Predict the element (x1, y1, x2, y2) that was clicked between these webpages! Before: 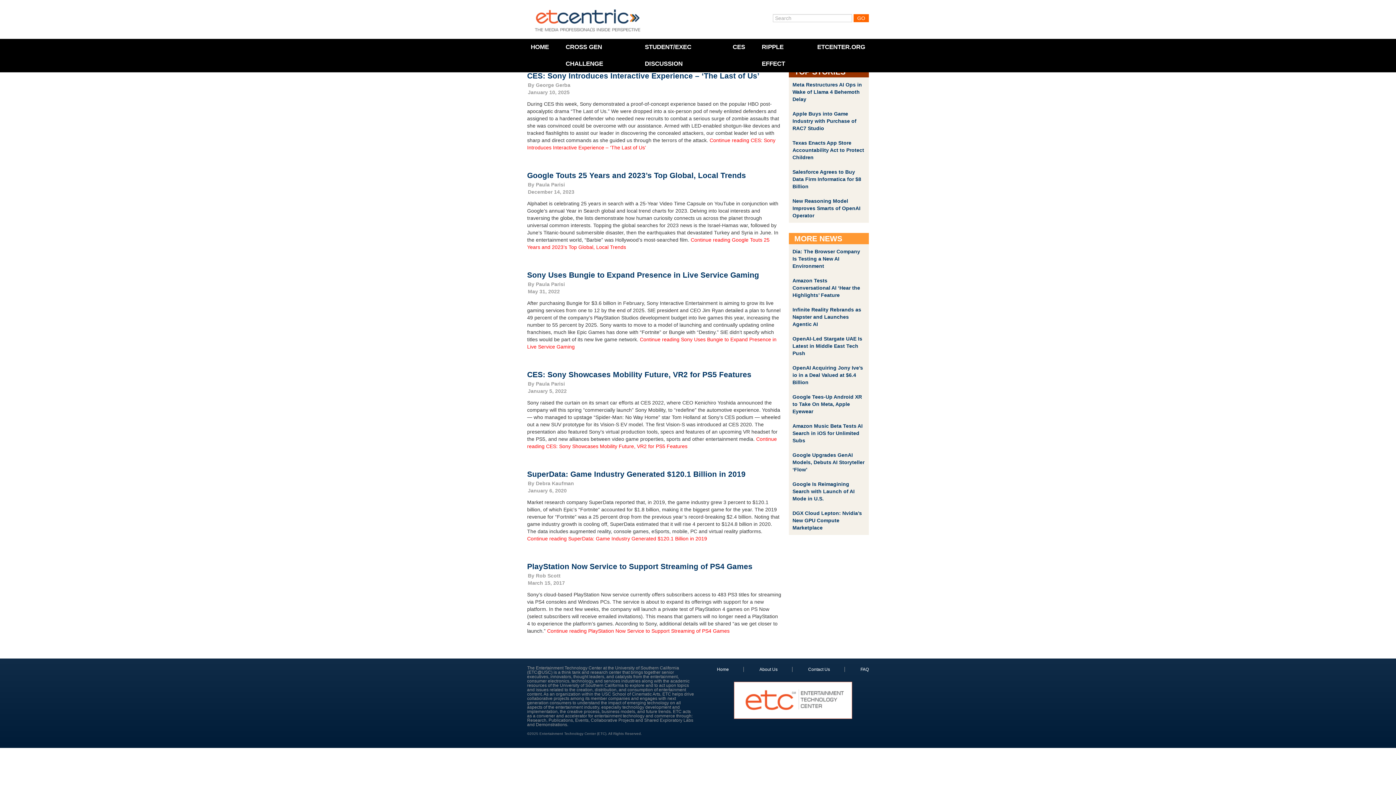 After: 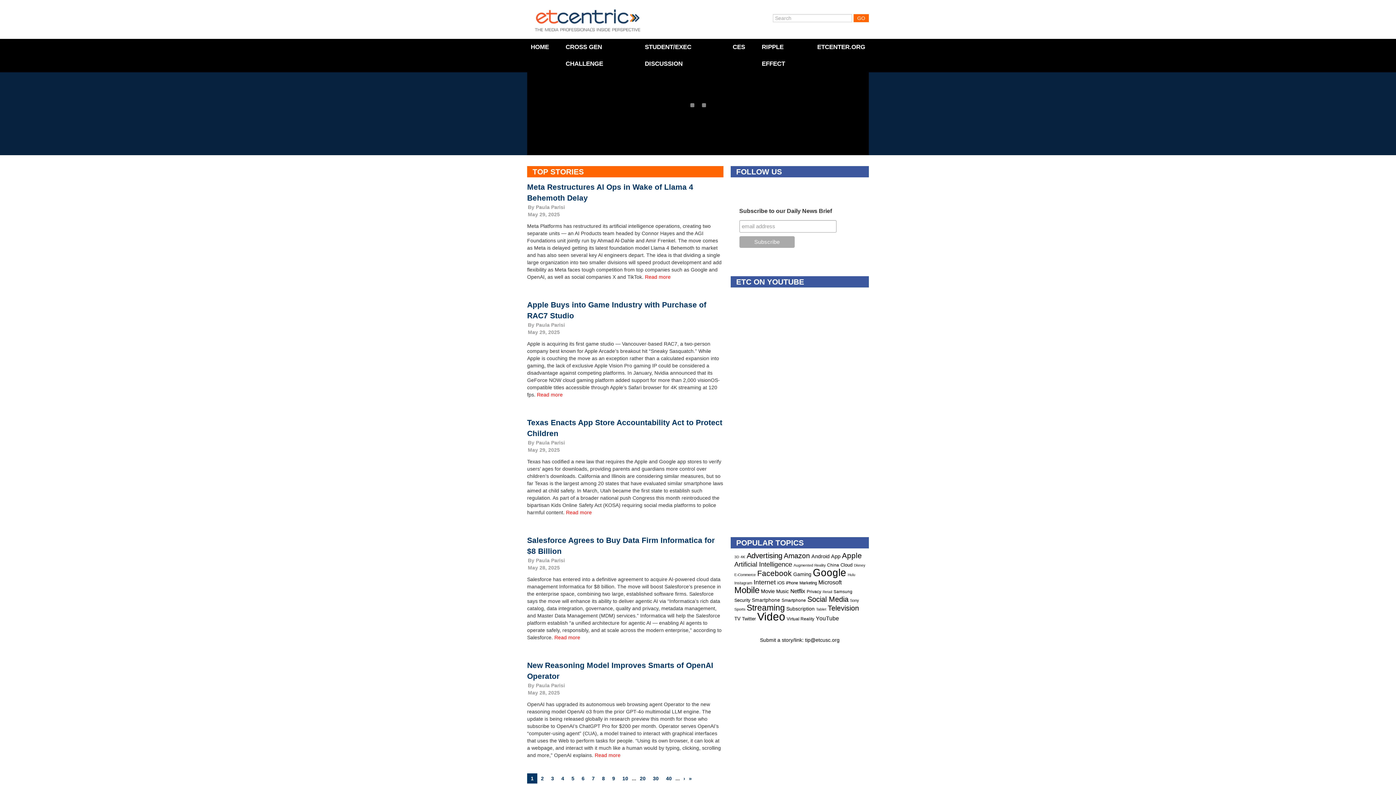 Action: label: ETCentric bbox: (527, 9, 640, 15)